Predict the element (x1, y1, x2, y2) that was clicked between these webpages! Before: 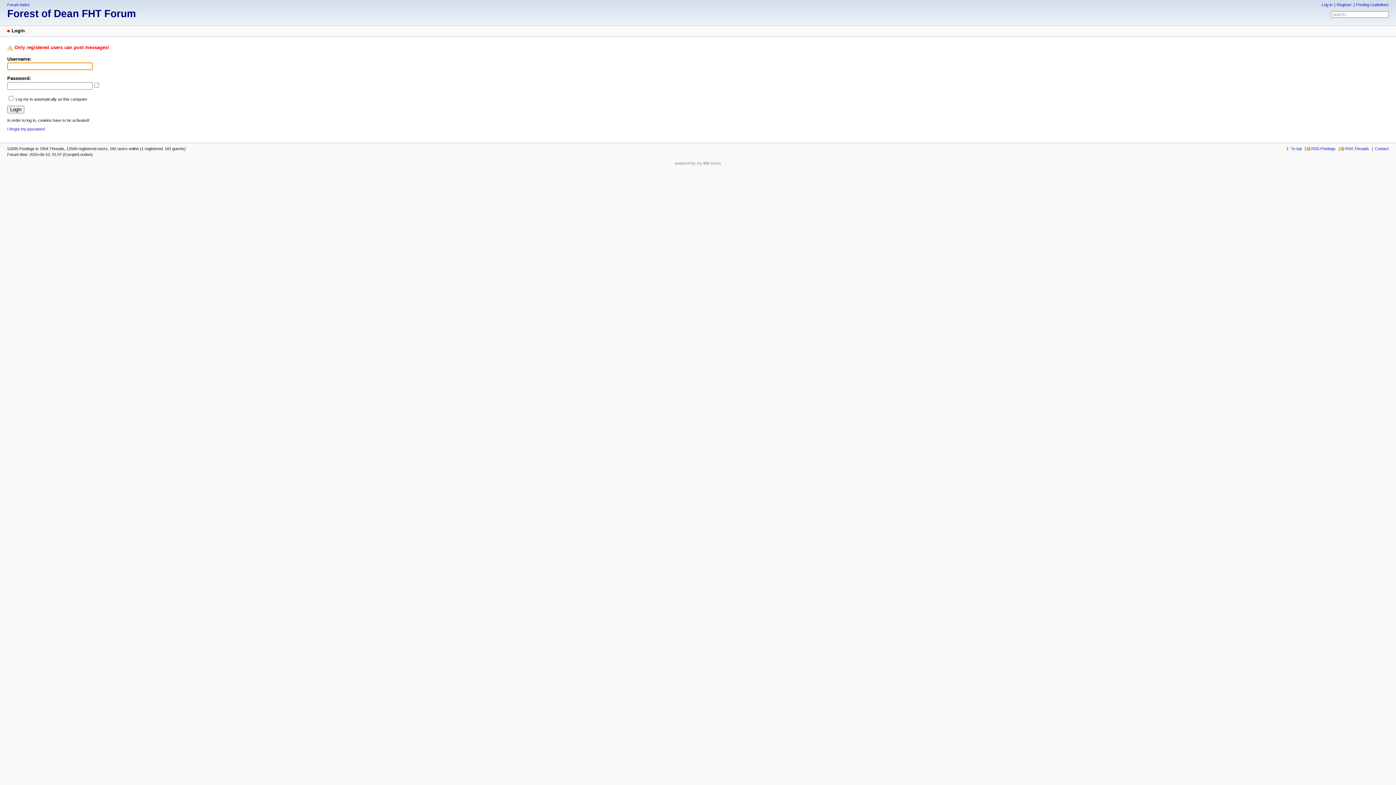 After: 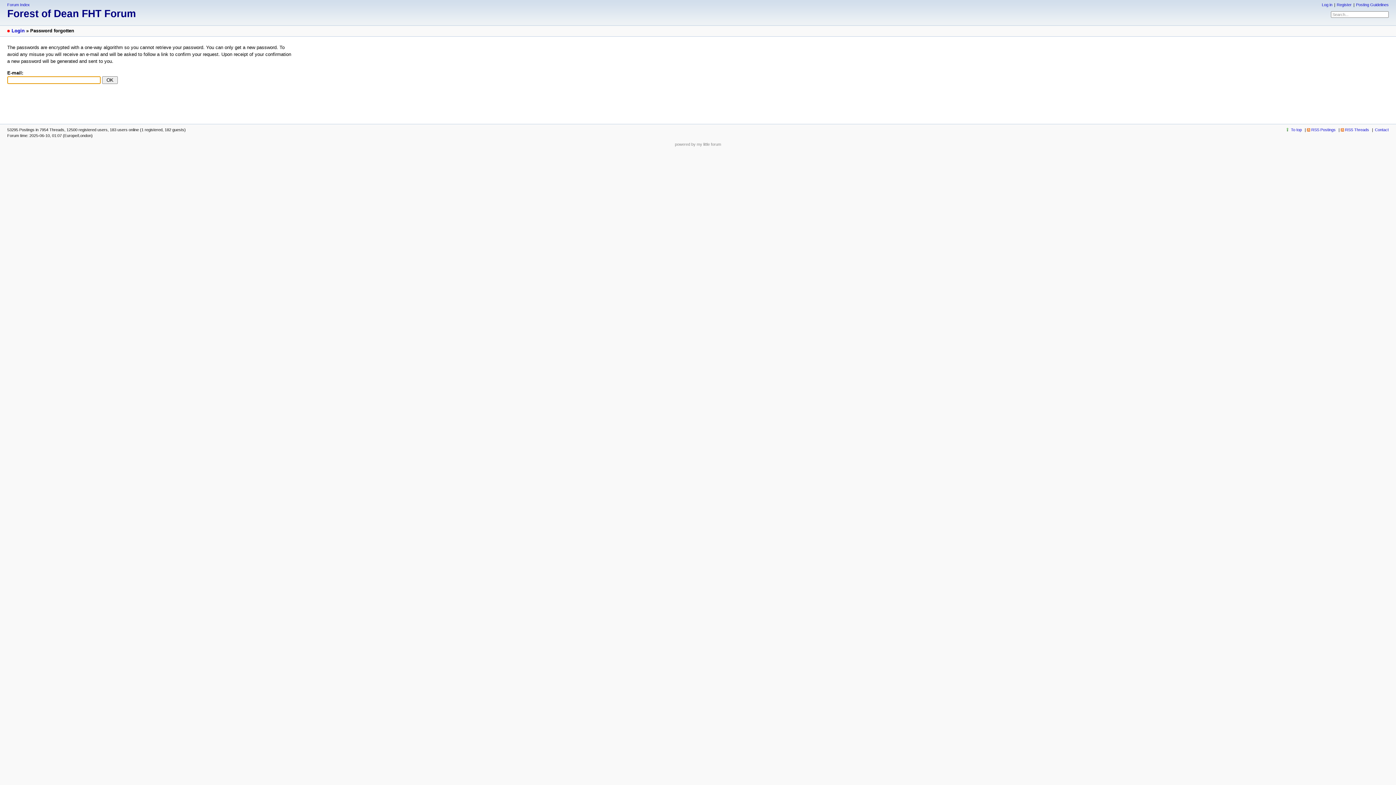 Action: bbox: (7, 126, 44, 131) label: I forgot my password